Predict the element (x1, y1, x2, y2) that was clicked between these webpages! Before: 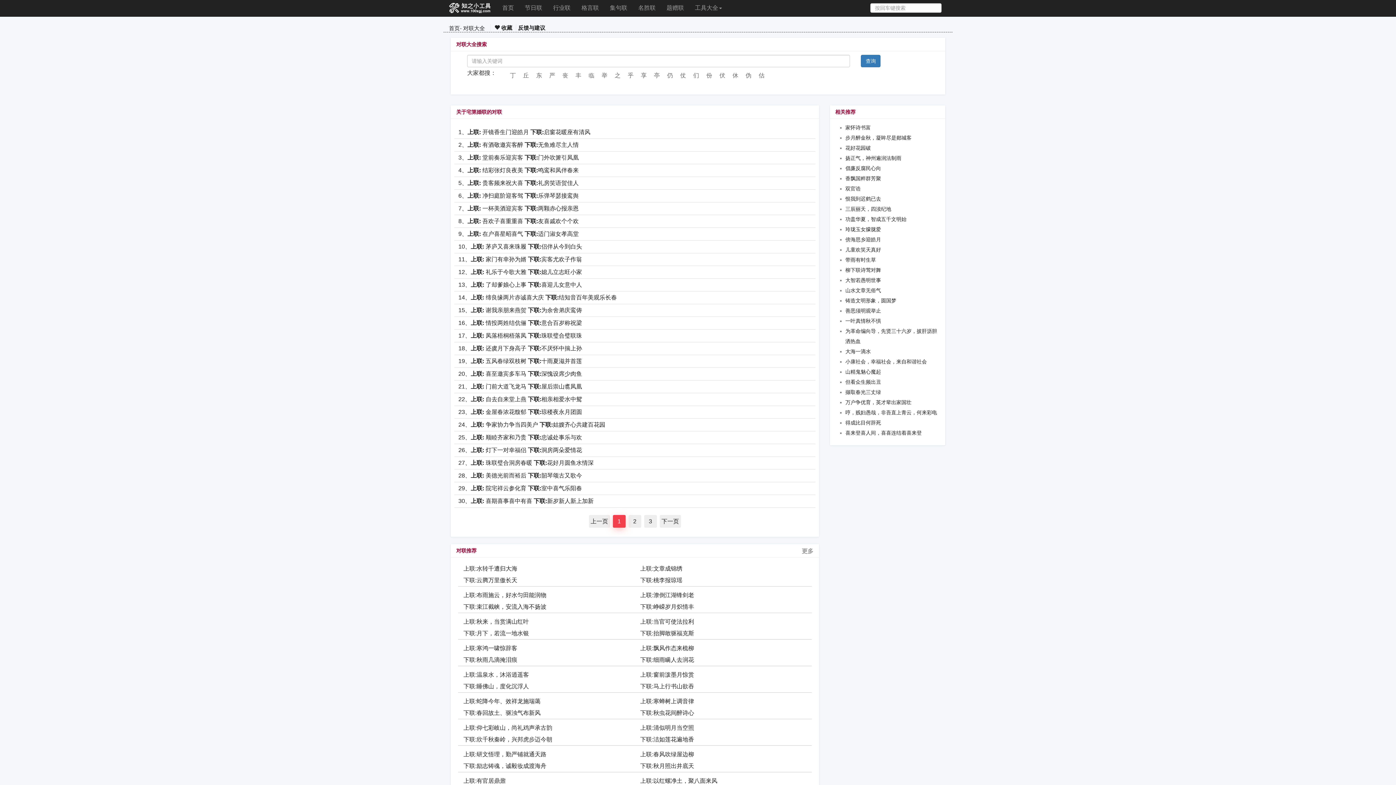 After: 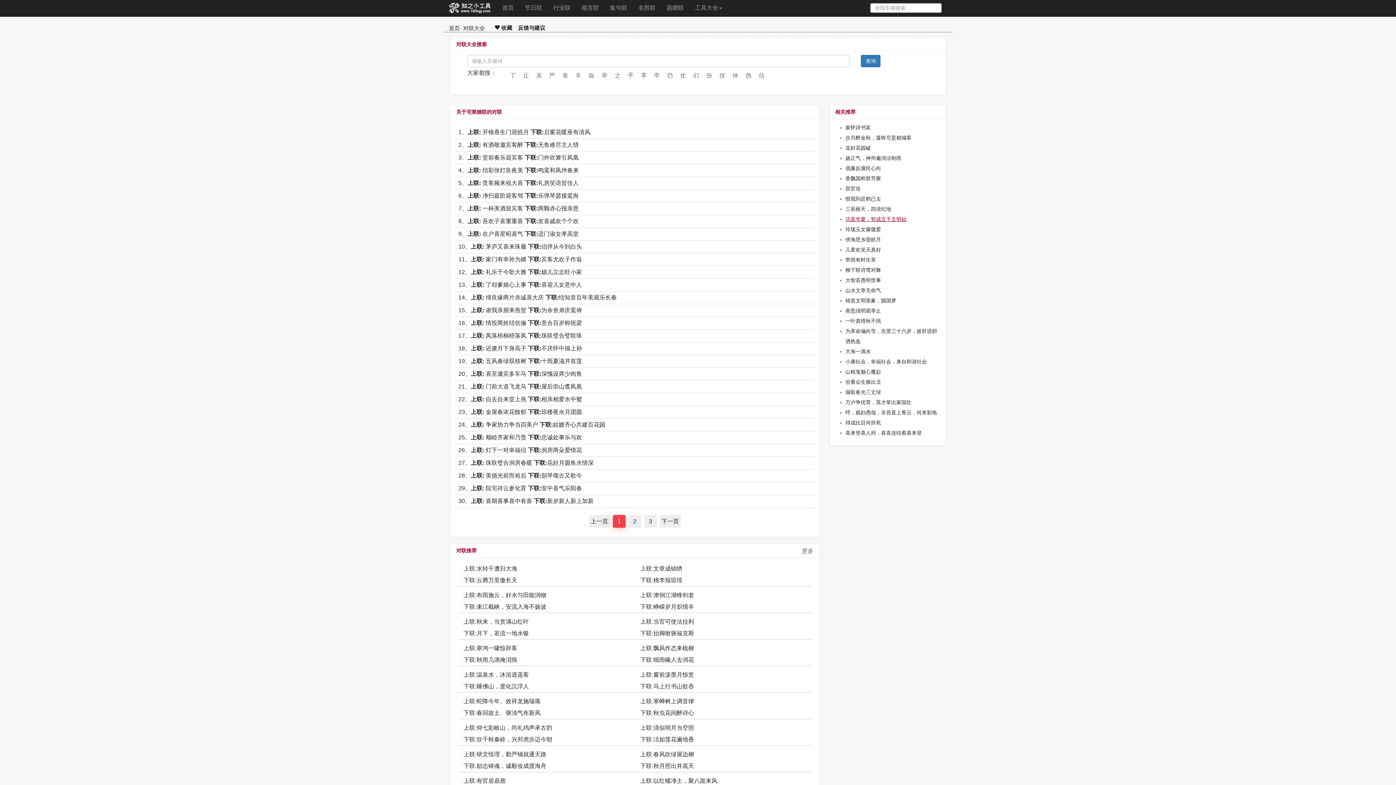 Action: label: 功盖华夏，智成五千文明始 bbox: (845, 216, 906, 222)